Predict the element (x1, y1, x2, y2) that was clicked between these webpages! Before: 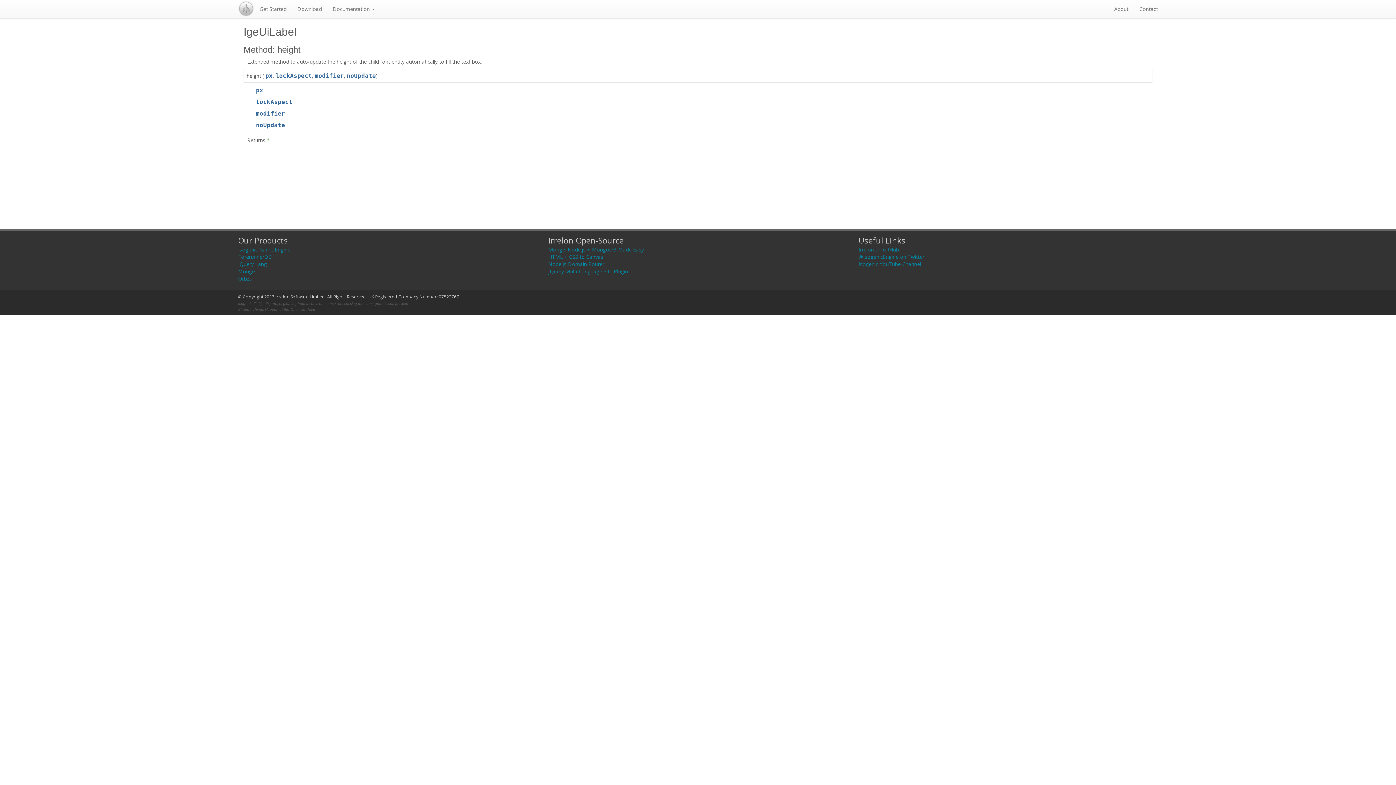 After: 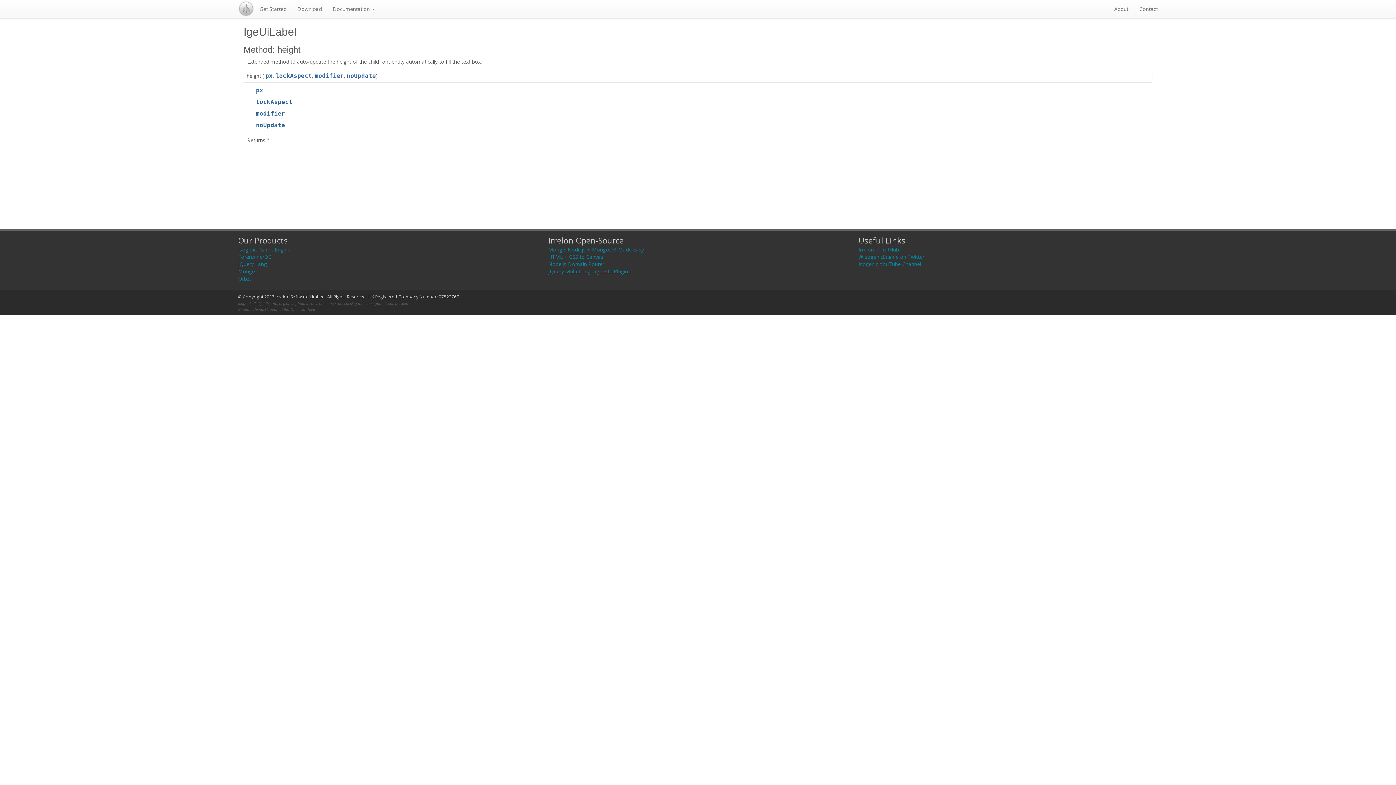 Action: bbox: (548, 268, 628, 274) label: jQuery Multi-Language Site Plugin